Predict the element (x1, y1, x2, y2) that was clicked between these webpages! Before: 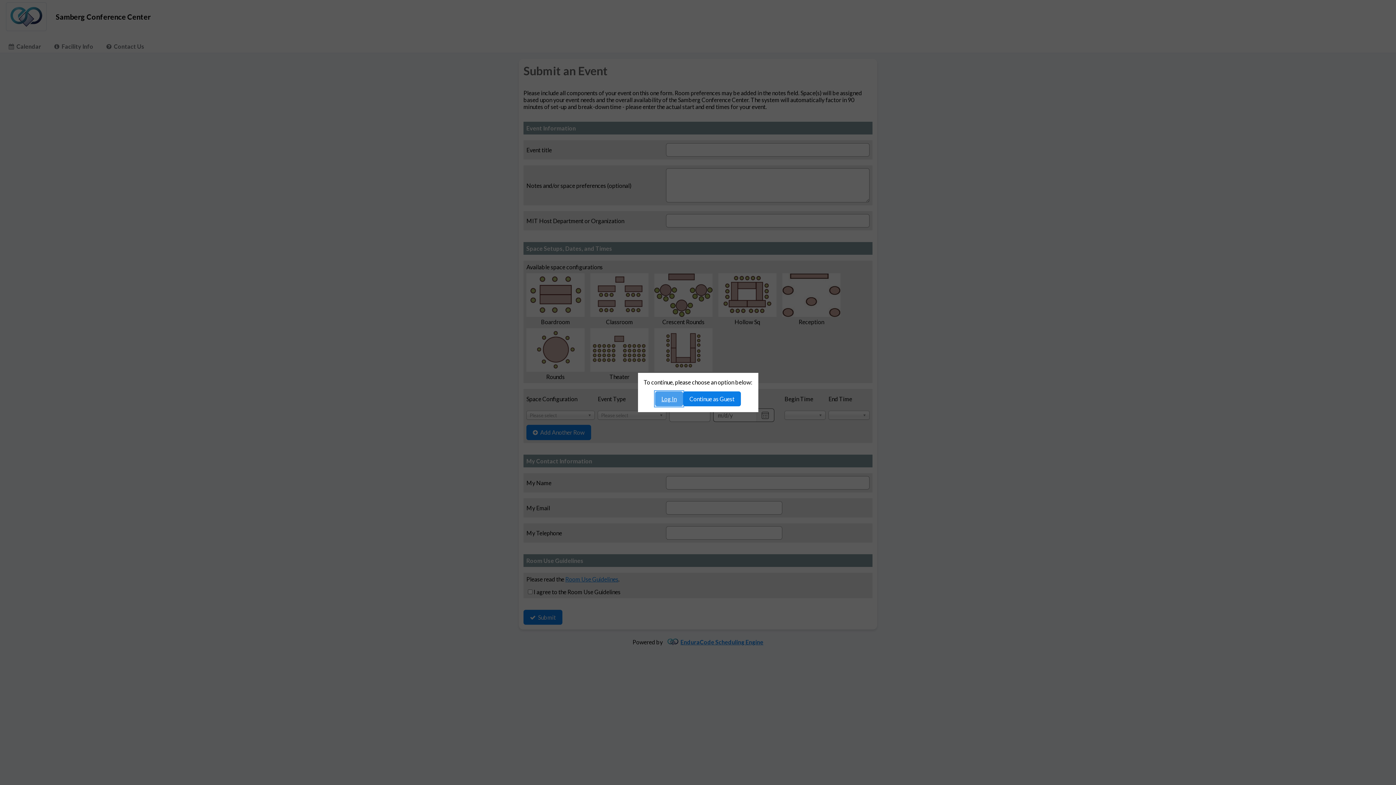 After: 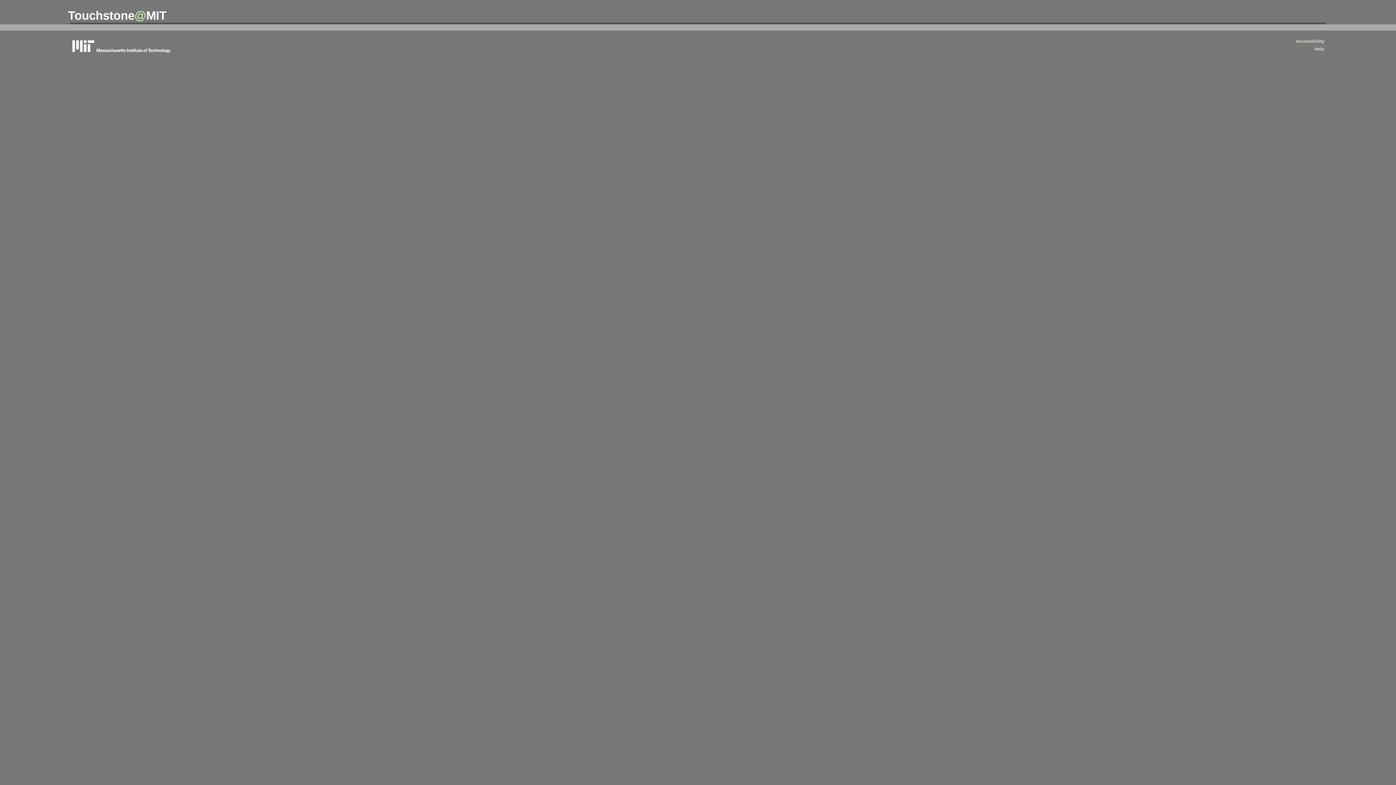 Action: bbox: (655, 391, 683, 406) label: Log In